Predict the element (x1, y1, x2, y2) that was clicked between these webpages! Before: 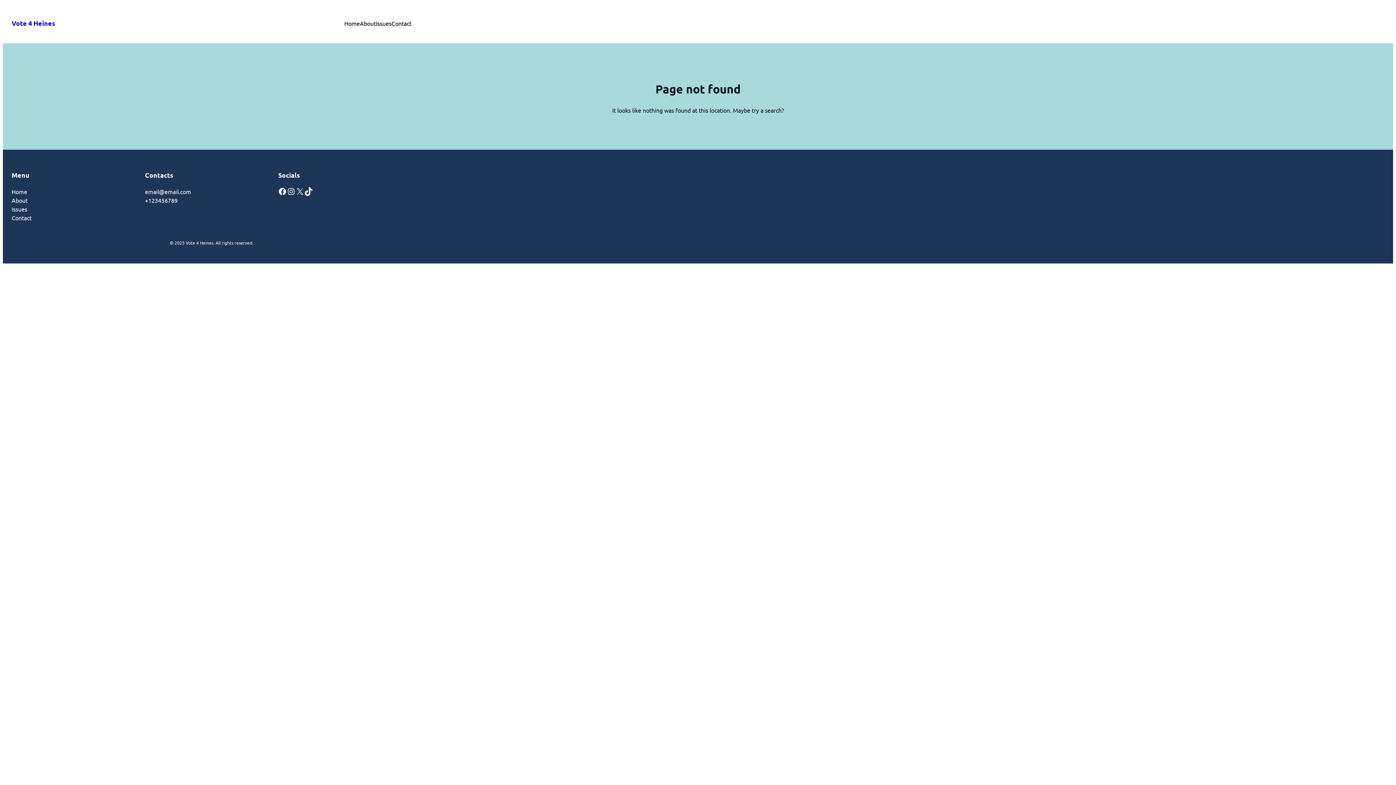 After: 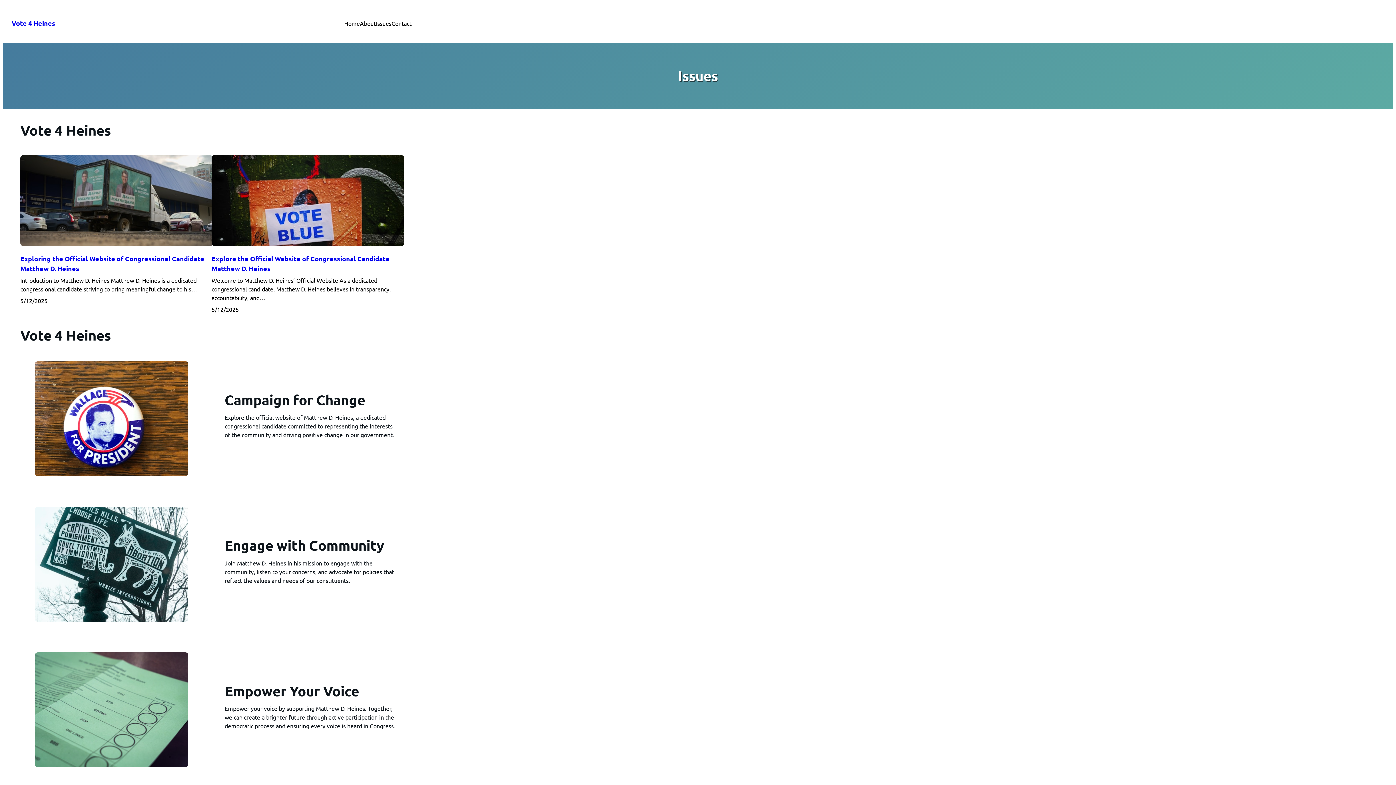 Action: label: Issues bbox: (11, 204, 27, 213)